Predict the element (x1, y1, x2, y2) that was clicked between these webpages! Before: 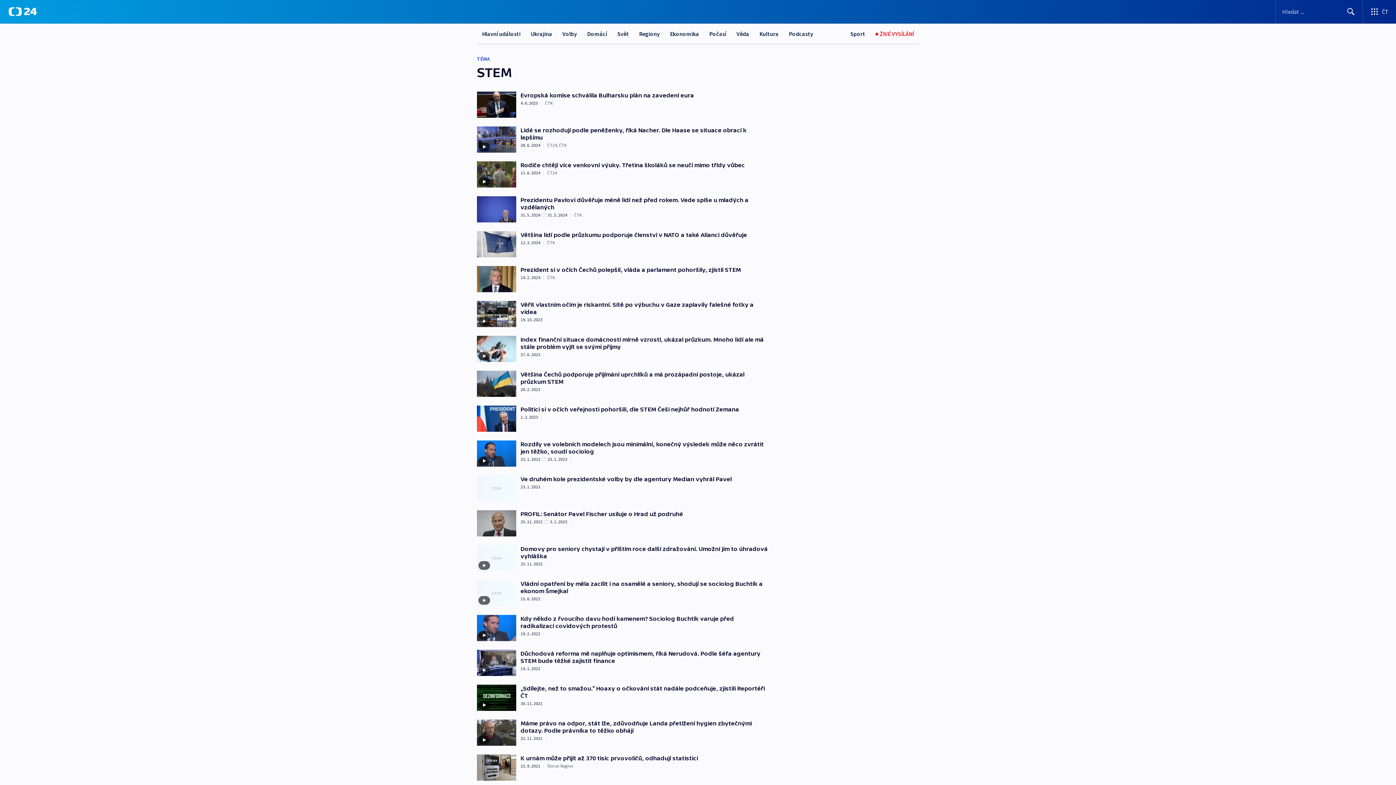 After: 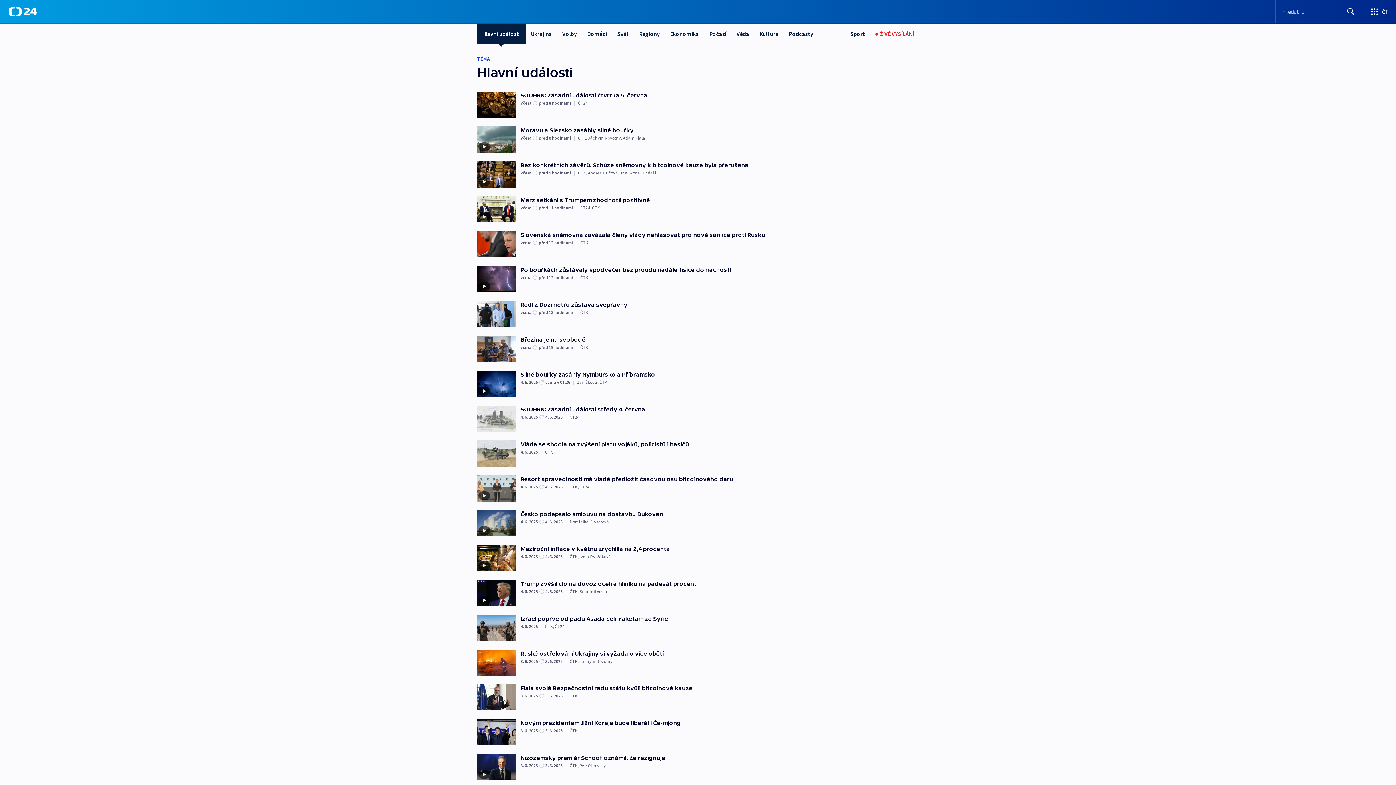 Action: bbox: (477, 23, 525, 44) label: Hlavní události